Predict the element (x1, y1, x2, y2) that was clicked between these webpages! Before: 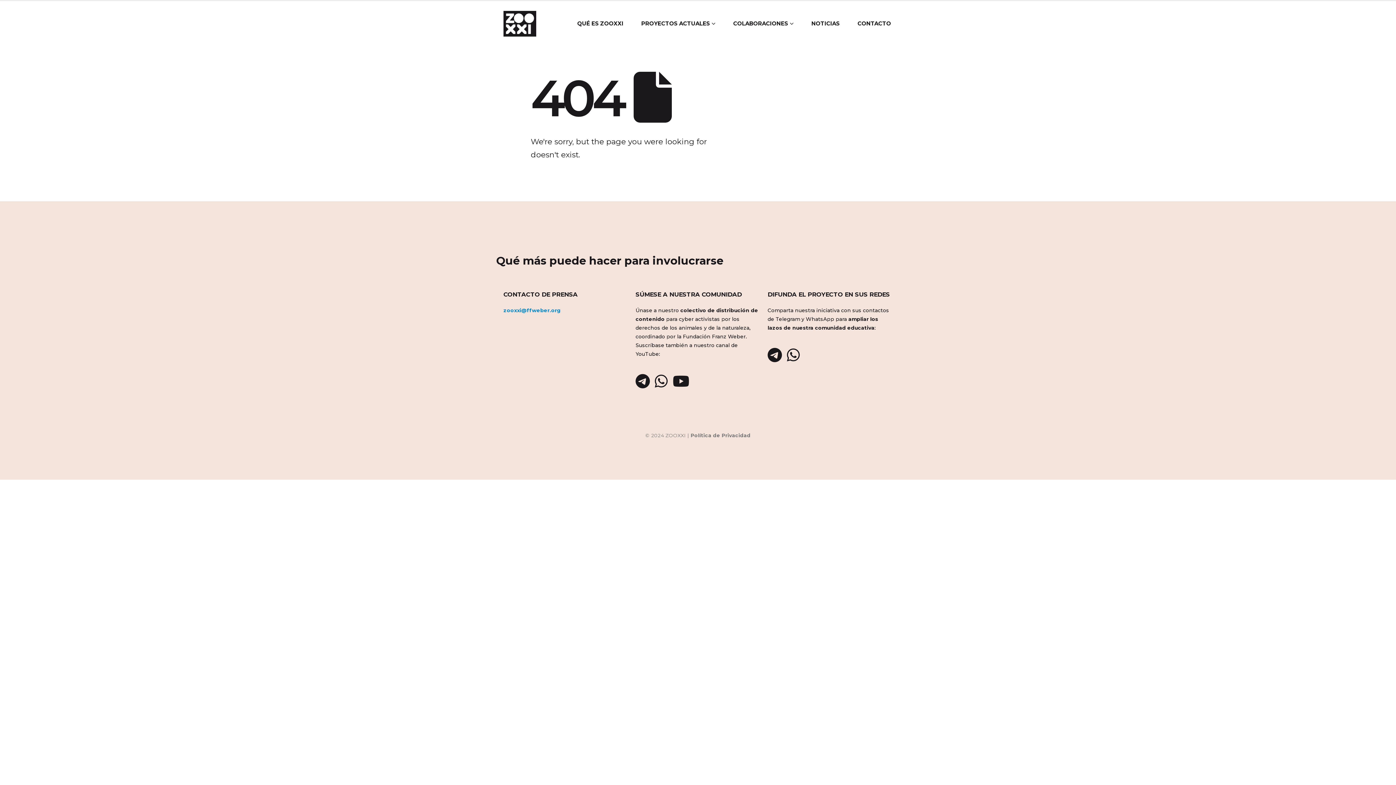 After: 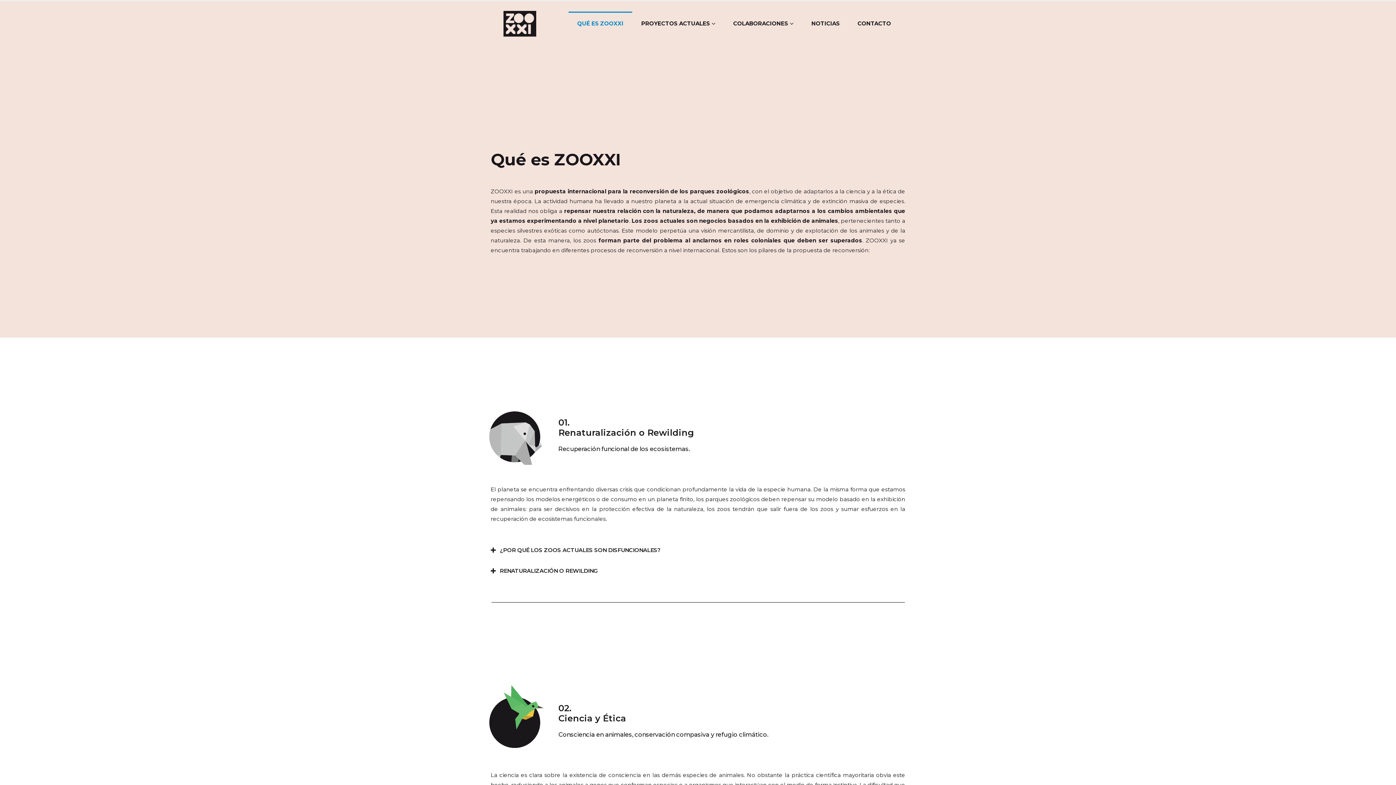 Action: bbox: (568, 12, 632, 34) label: QUÉ ES ZOOXXI